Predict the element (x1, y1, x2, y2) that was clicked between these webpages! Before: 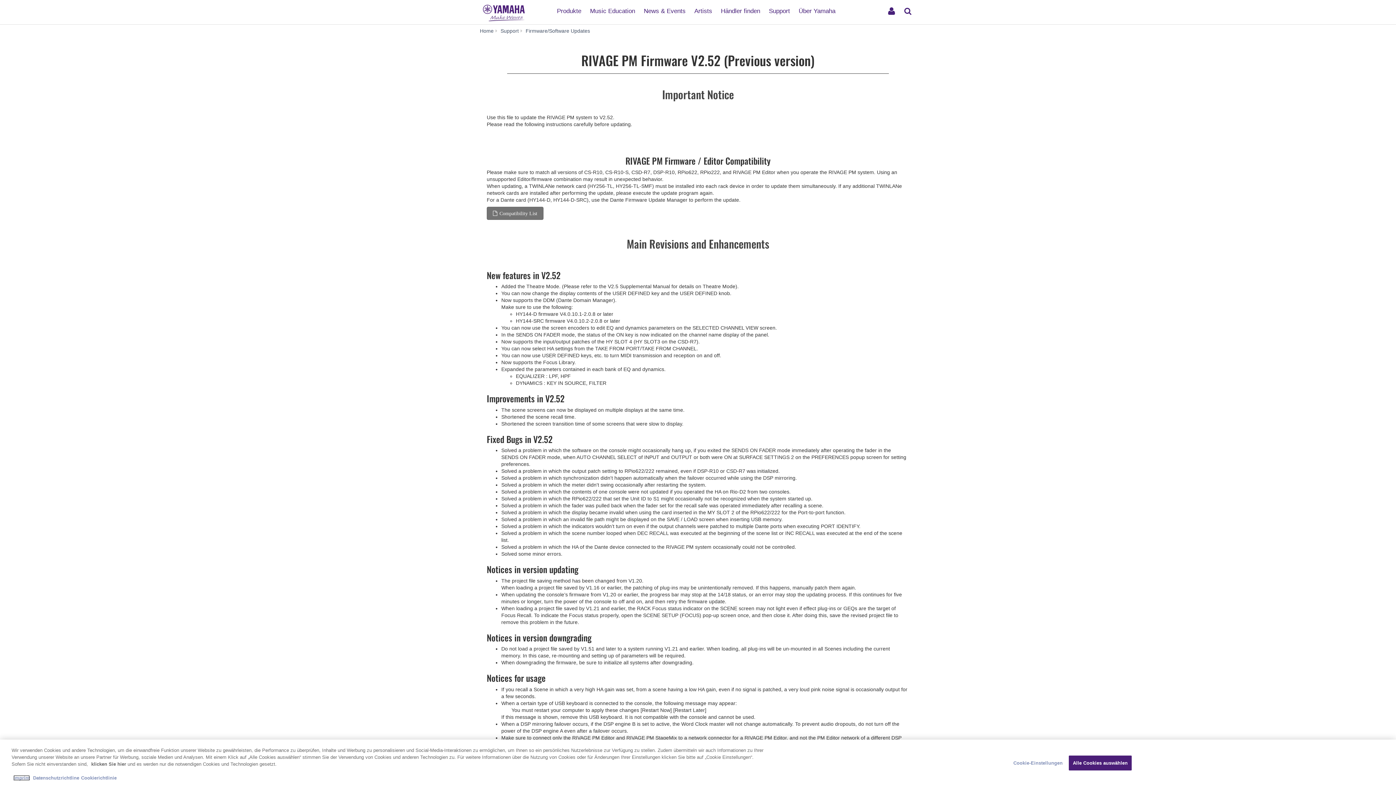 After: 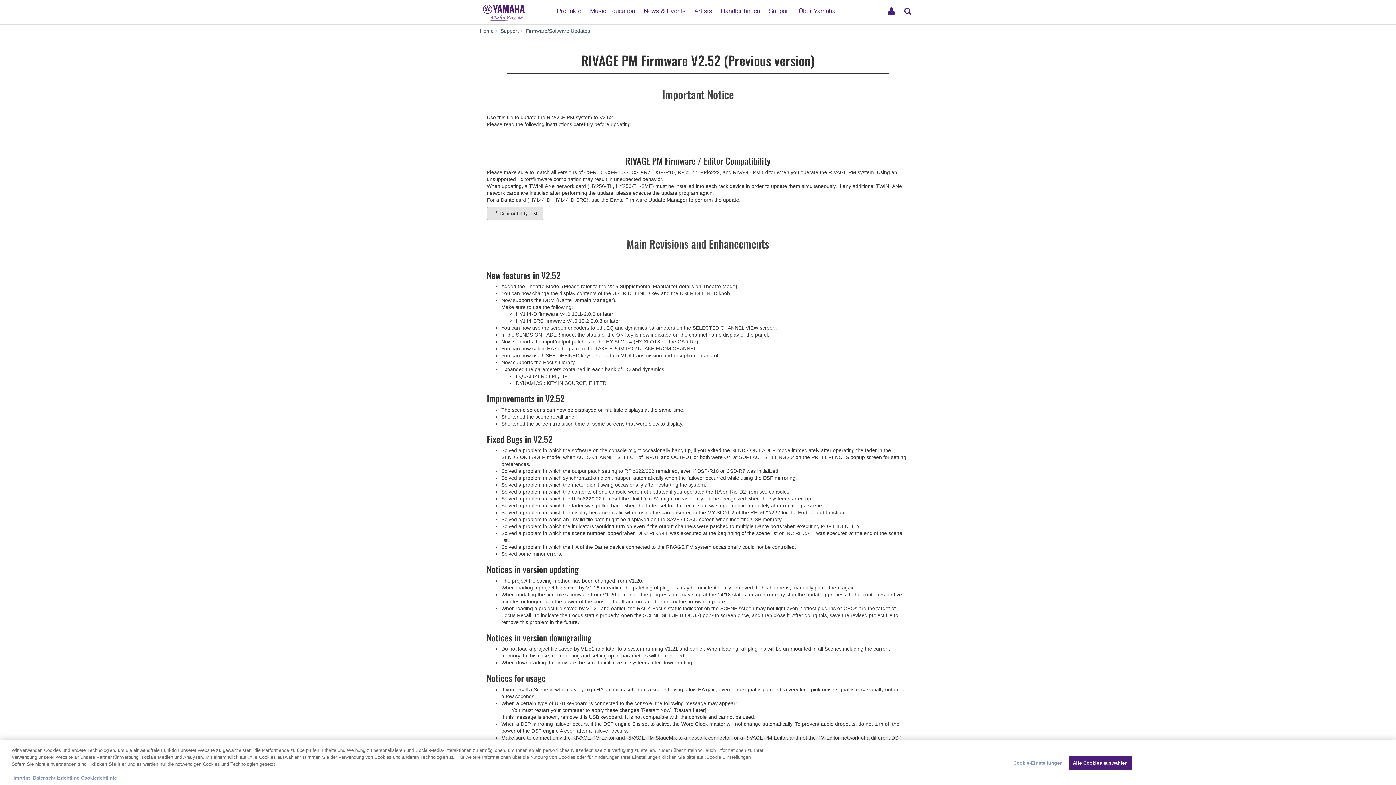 Action: bbox: (486, 206, 543, 220) label: Compatibility List